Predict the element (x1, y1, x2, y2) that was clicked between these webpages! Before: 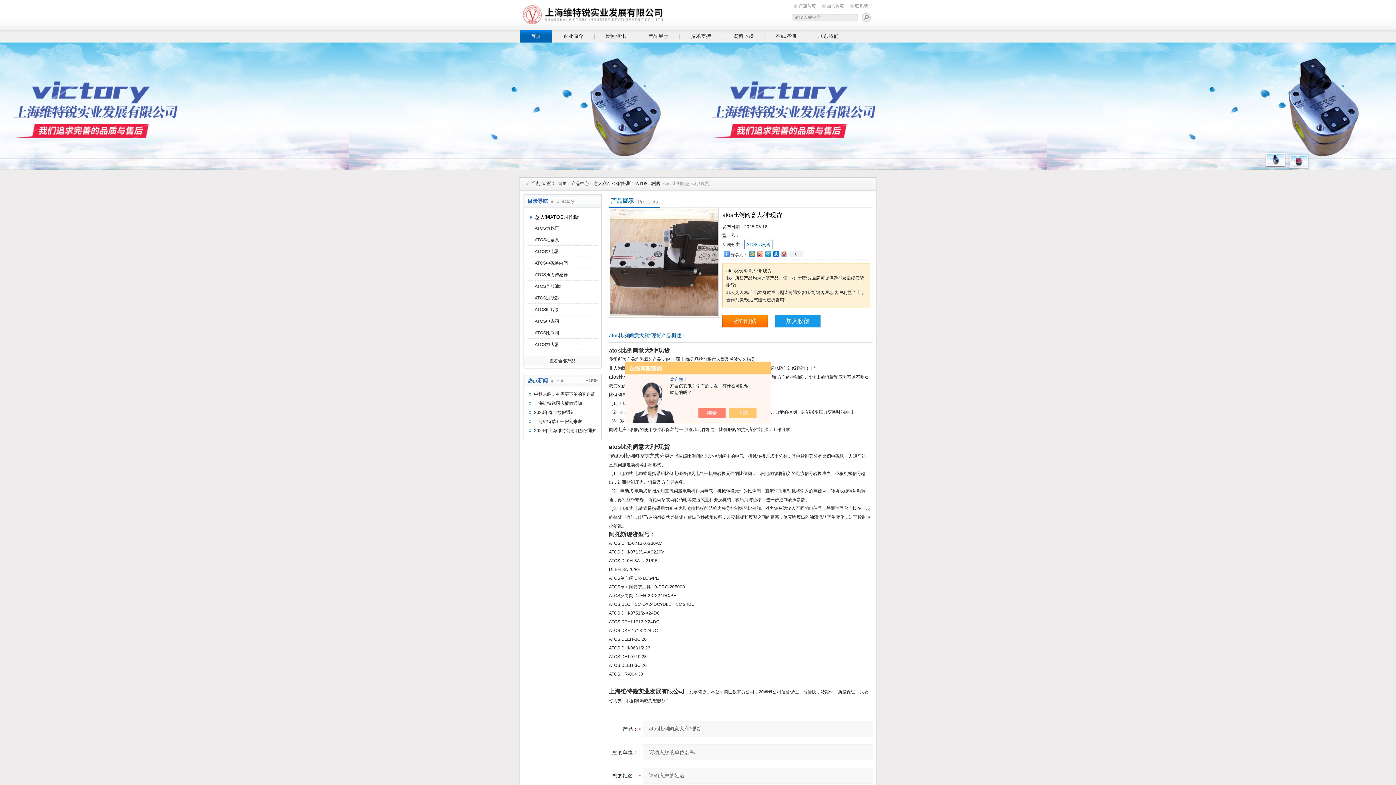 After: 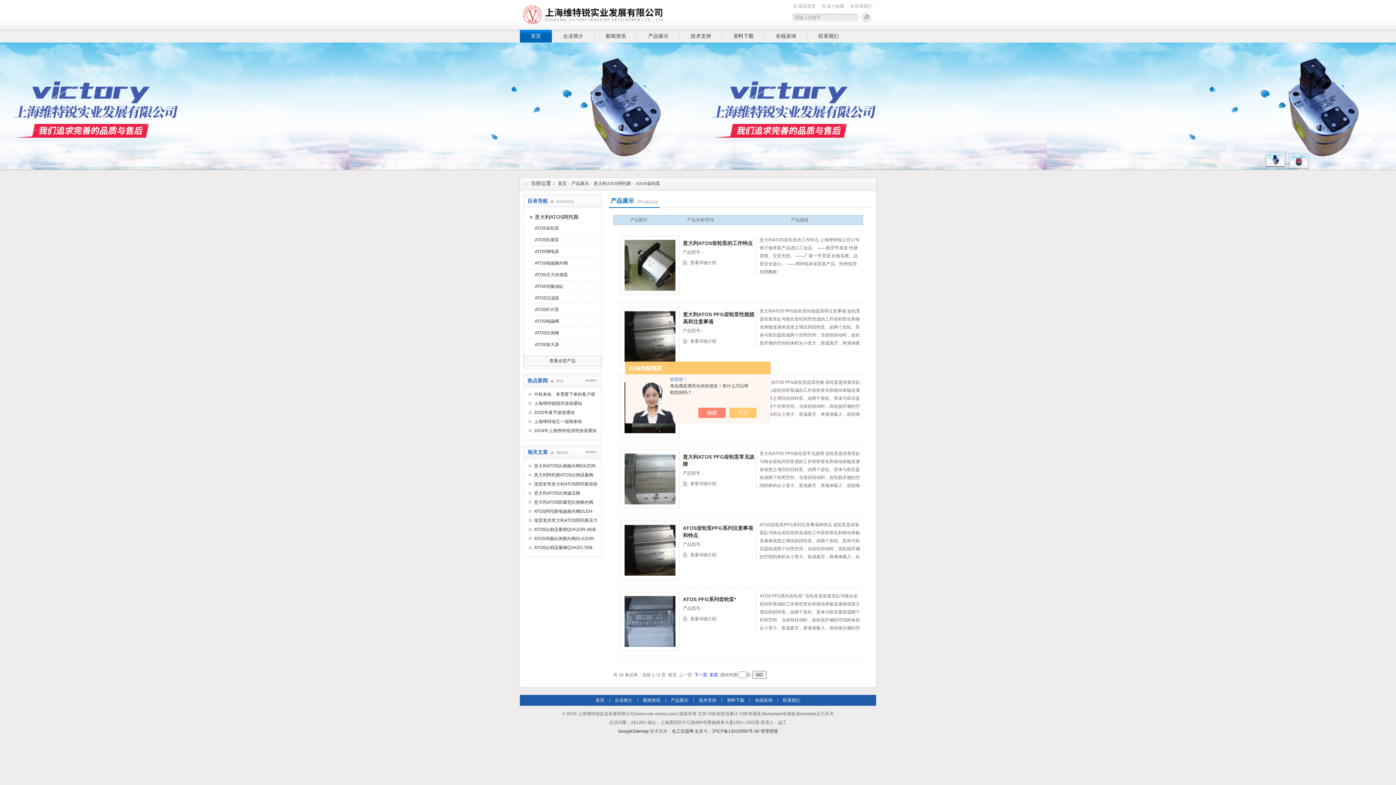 Action: label: ATOS齿轮泵 bbox: (527, 222, 600, 233)